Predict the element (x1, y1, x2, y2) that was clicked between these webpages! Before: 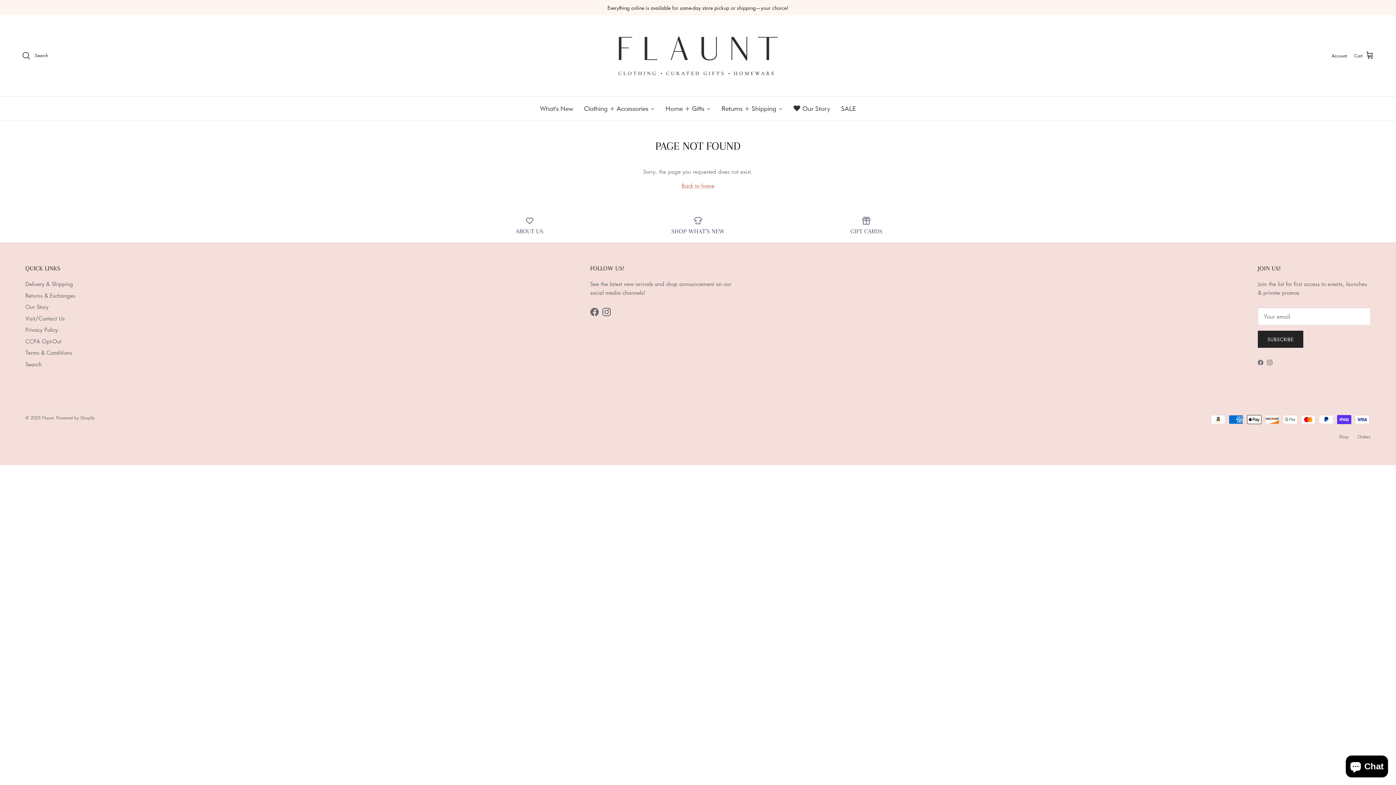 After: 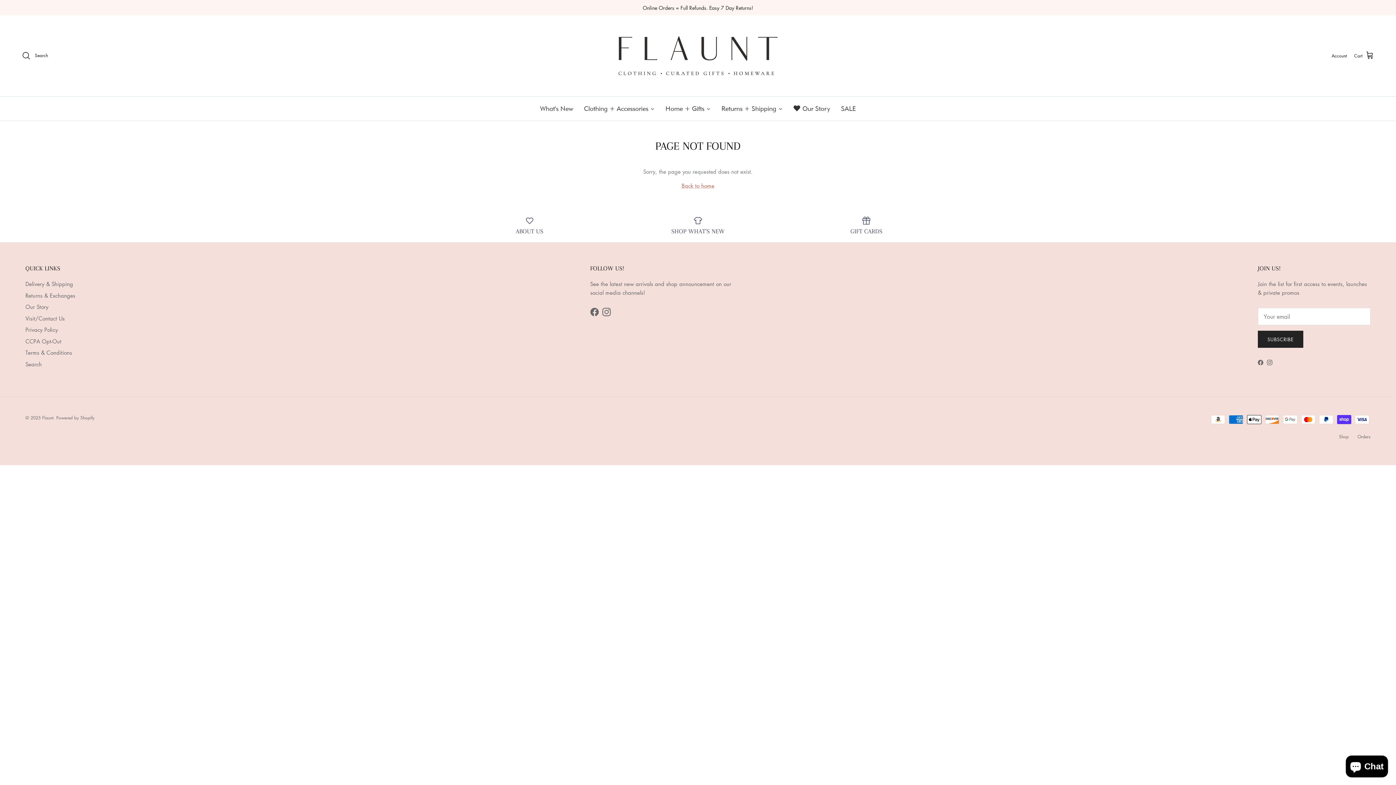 Action: label: Facebook bbox: (1258, 360, 1263, 365)